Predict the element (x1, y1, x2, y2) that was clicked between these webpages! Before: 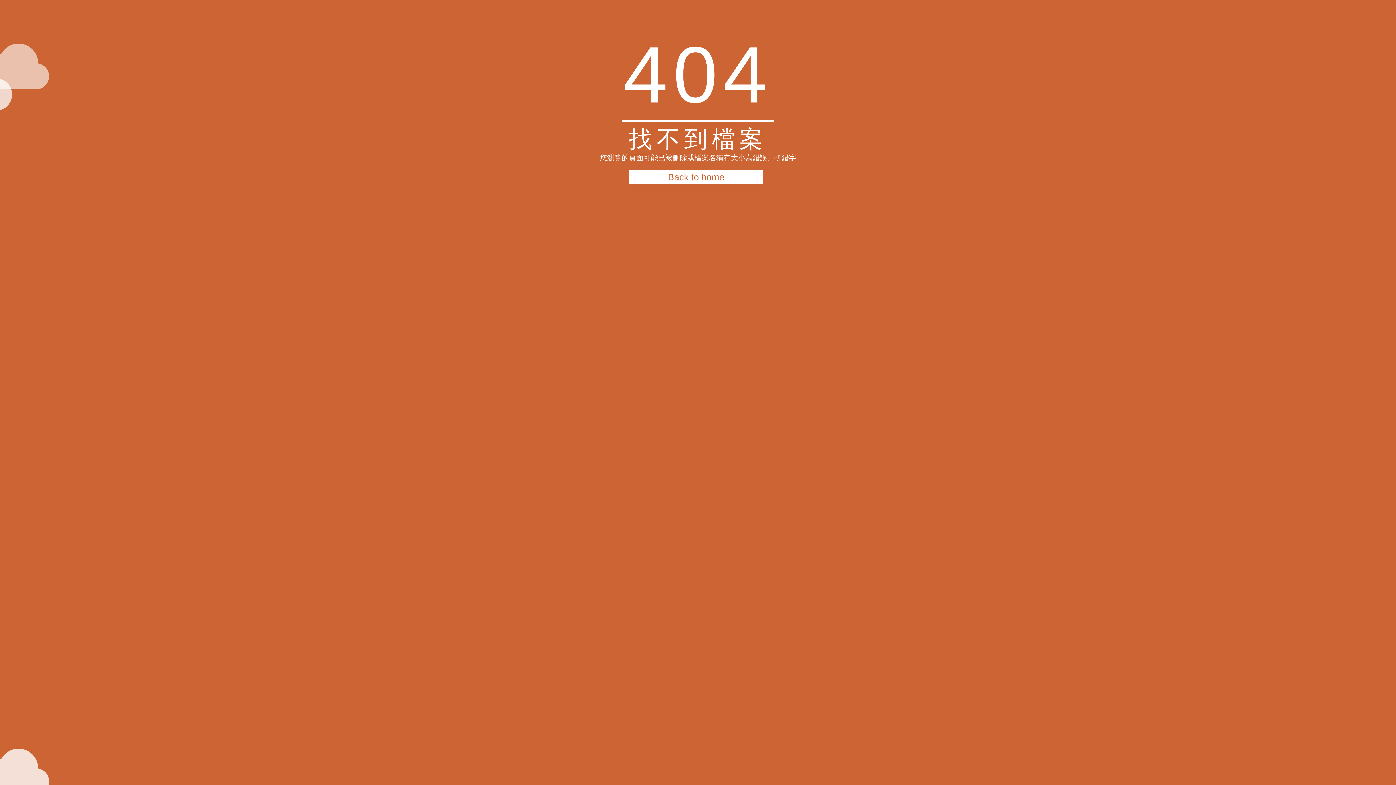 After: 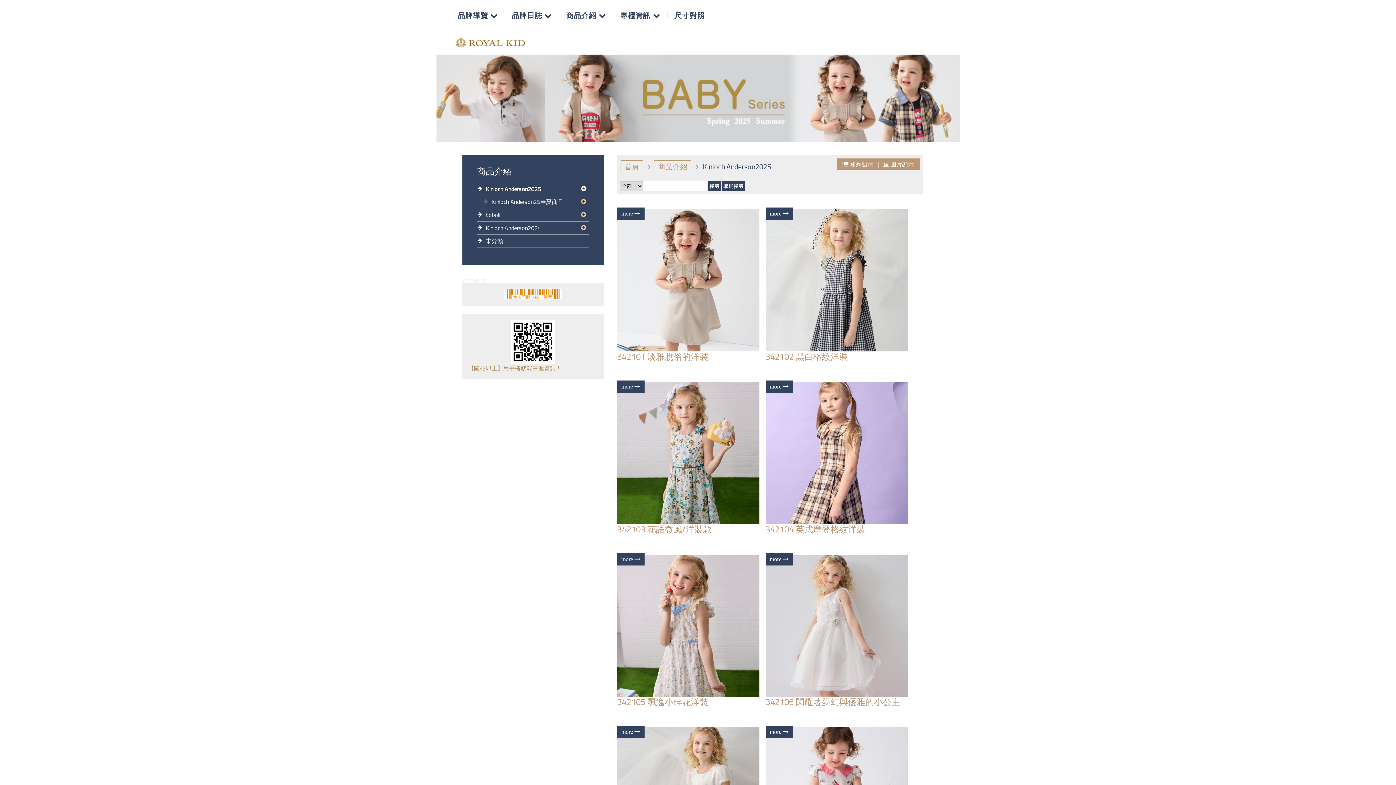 Action: bbox: (629, 170, 763, 184) label: Back to home